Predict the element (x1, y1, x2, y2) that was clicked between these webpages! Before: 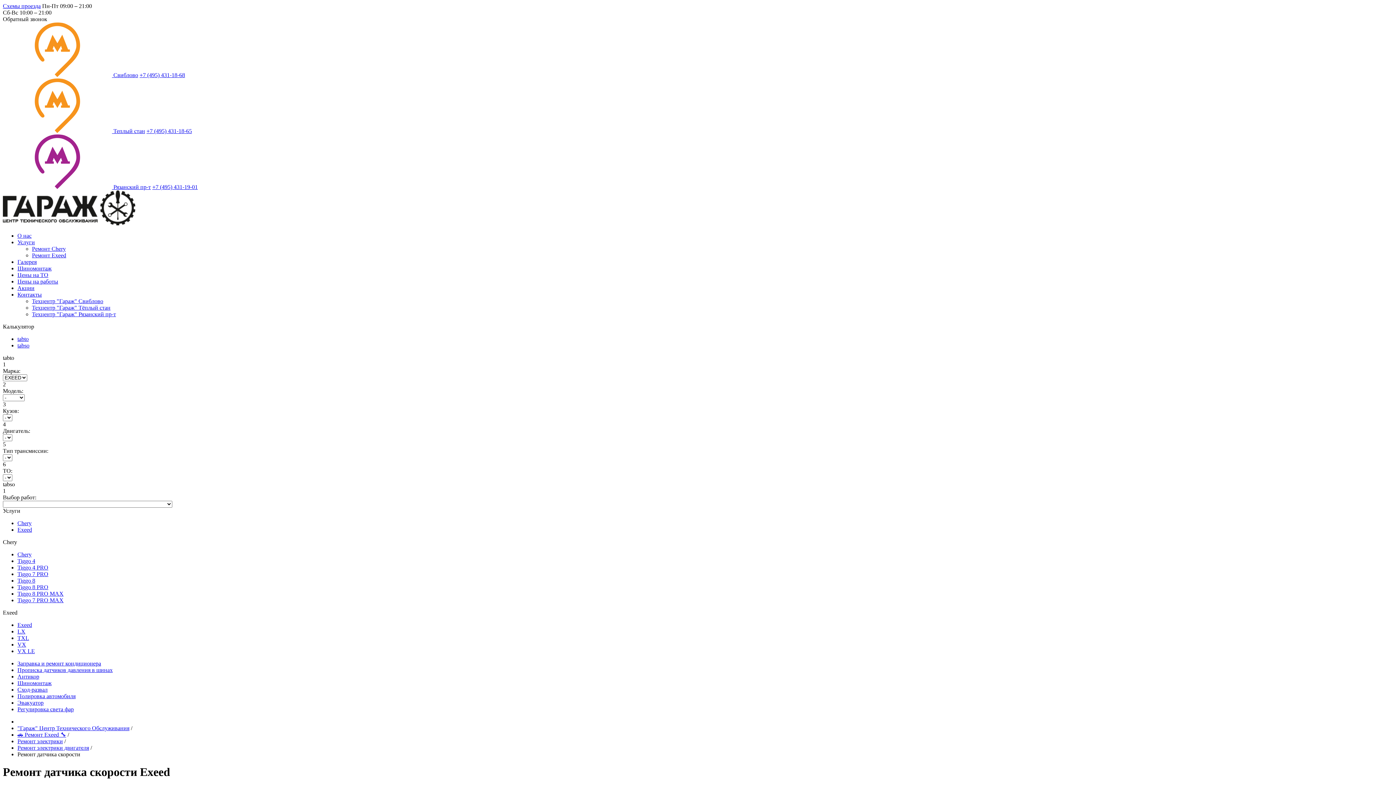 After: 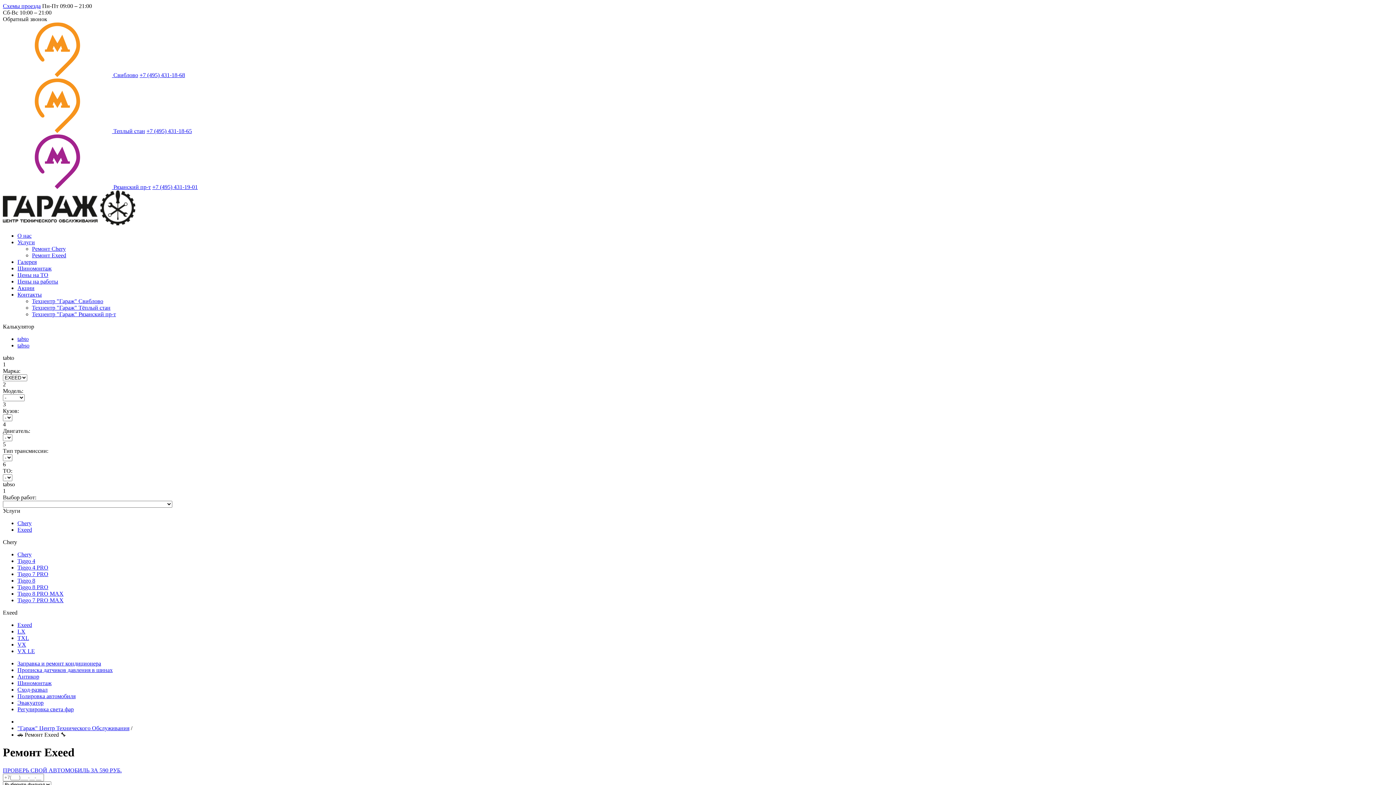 Action: label: Exeed bbox: (17, 622, 32, 628)